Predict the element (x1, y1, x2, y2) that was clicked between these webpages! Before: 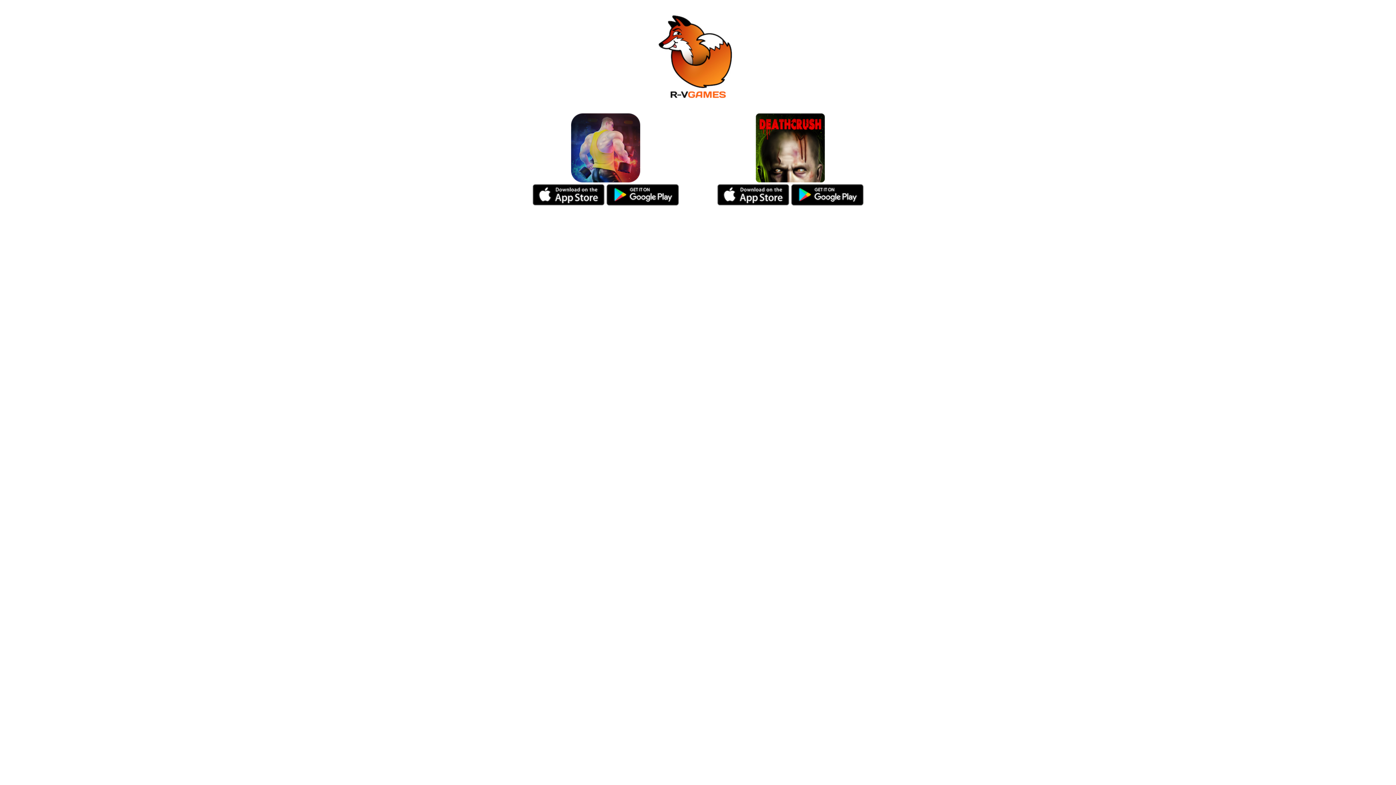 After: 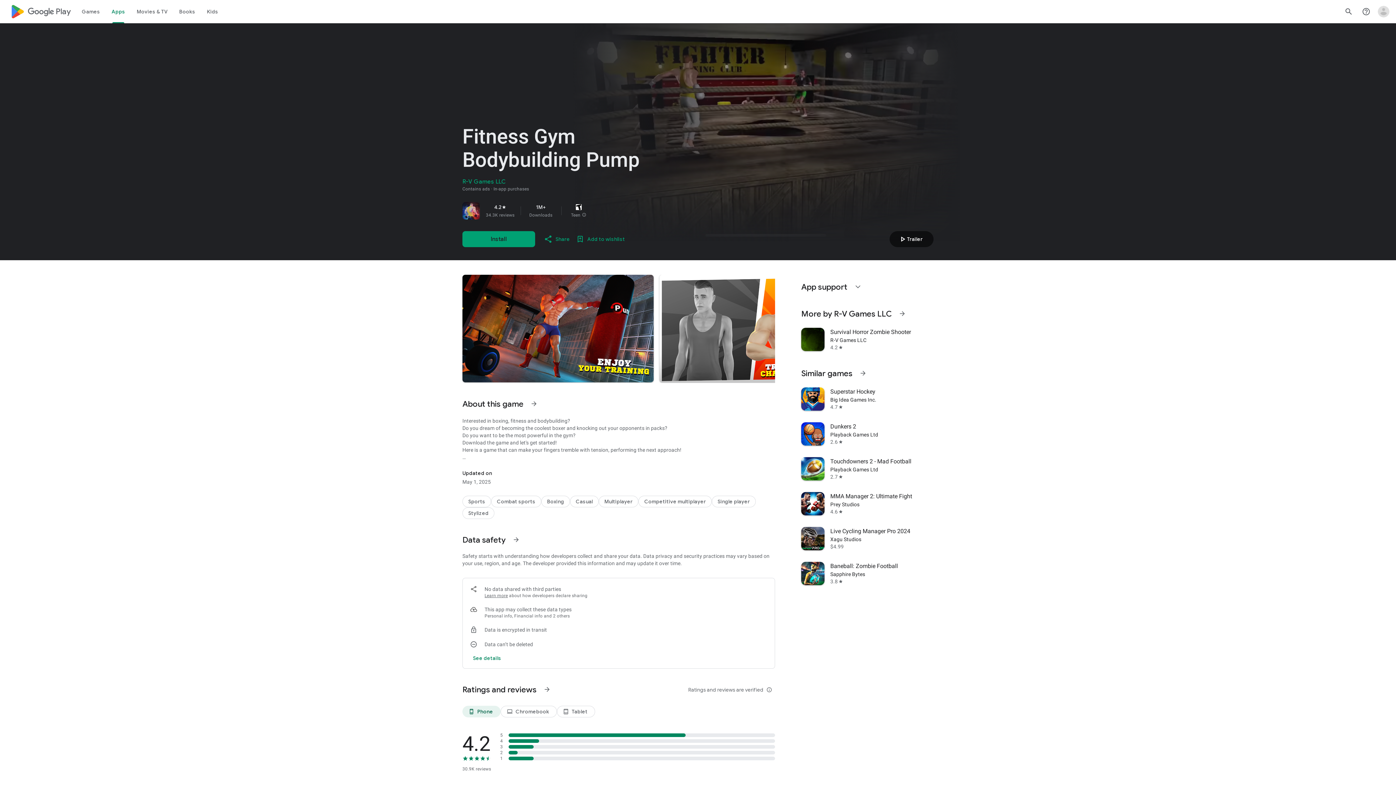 Action: bbox: (606, 200, 679, 206)